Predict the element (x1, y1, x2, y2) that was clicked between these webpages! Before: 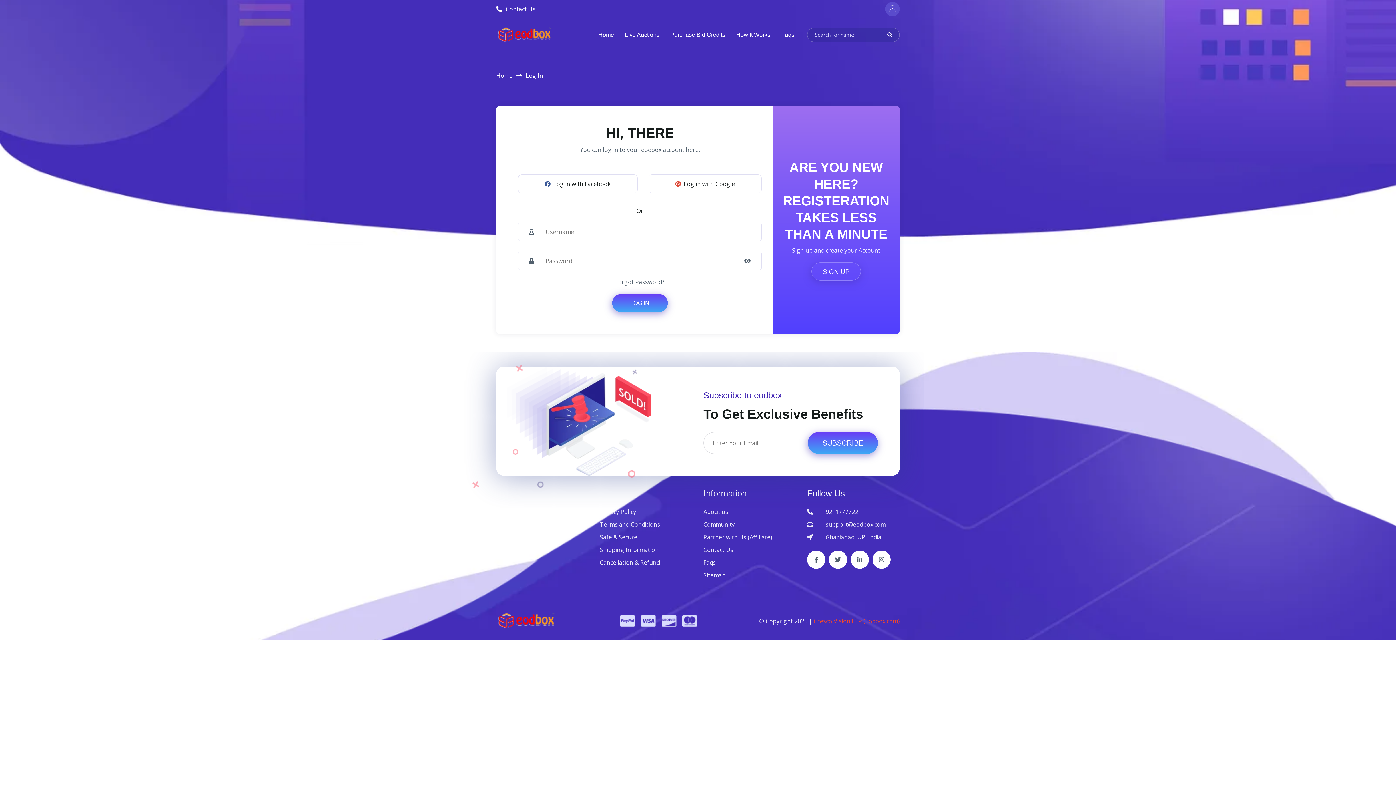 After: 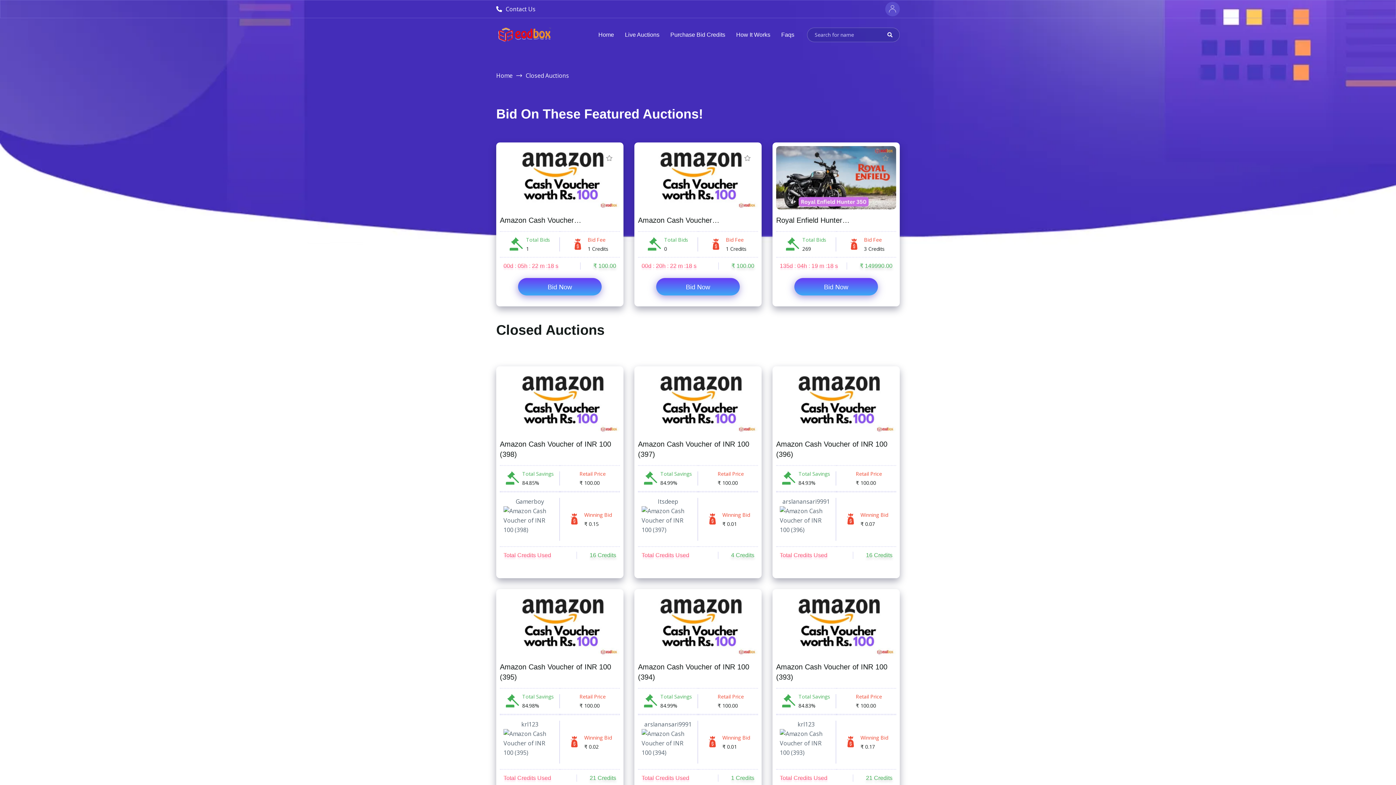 Action: bbox: (496, 530, 539, 543) label: Closed Auctions